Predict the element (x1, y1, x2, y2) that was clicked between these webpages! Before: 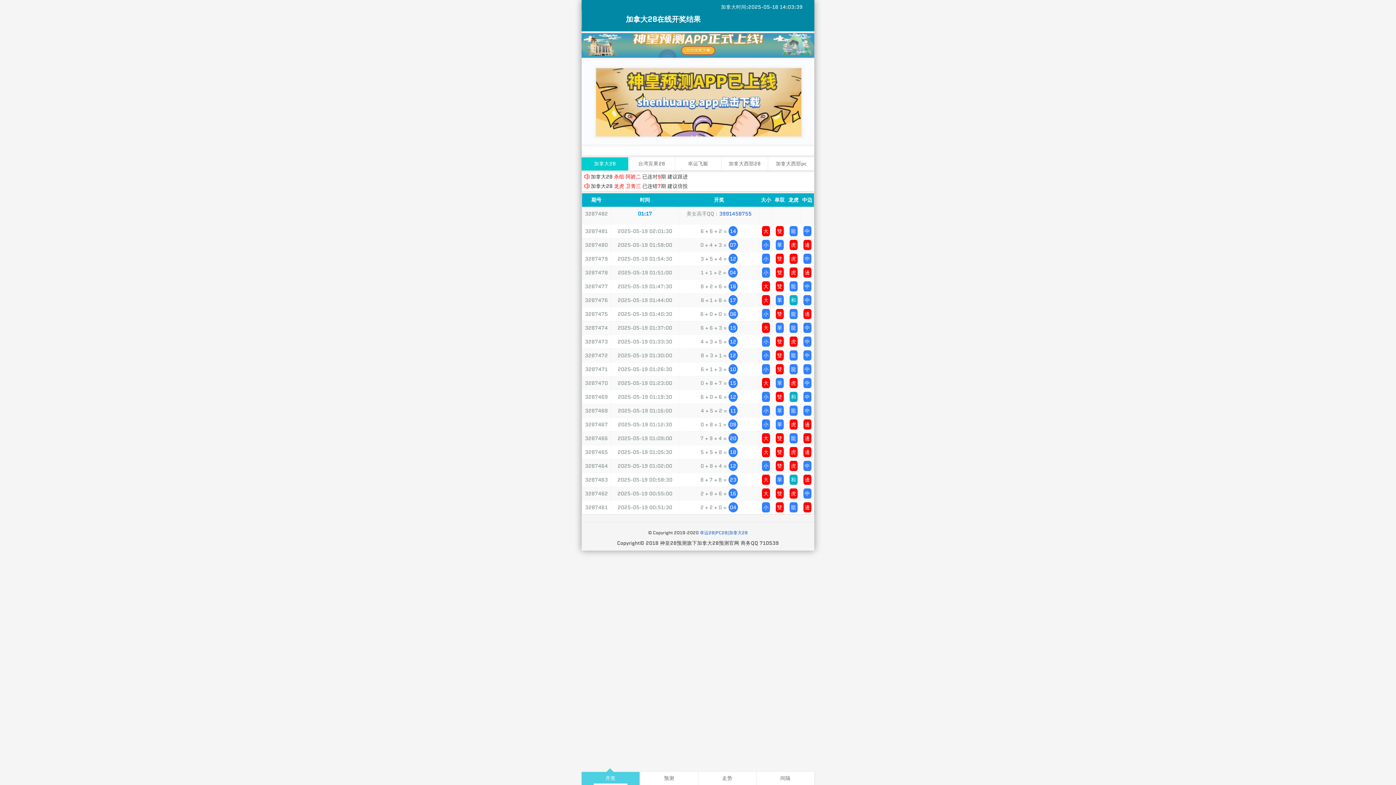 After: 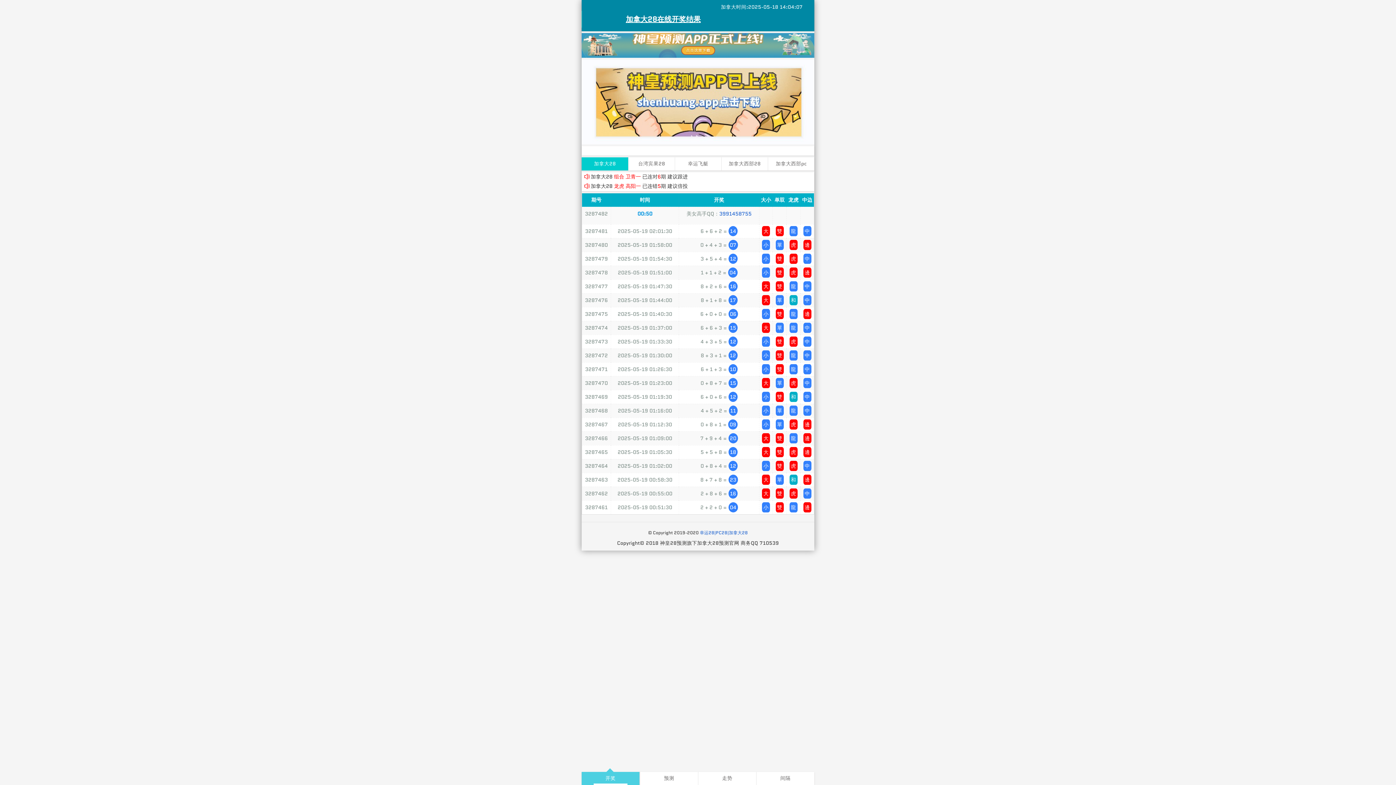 Action: label: 加拿大28在线开奖结果 bbox: (581, 10, 744, 27)